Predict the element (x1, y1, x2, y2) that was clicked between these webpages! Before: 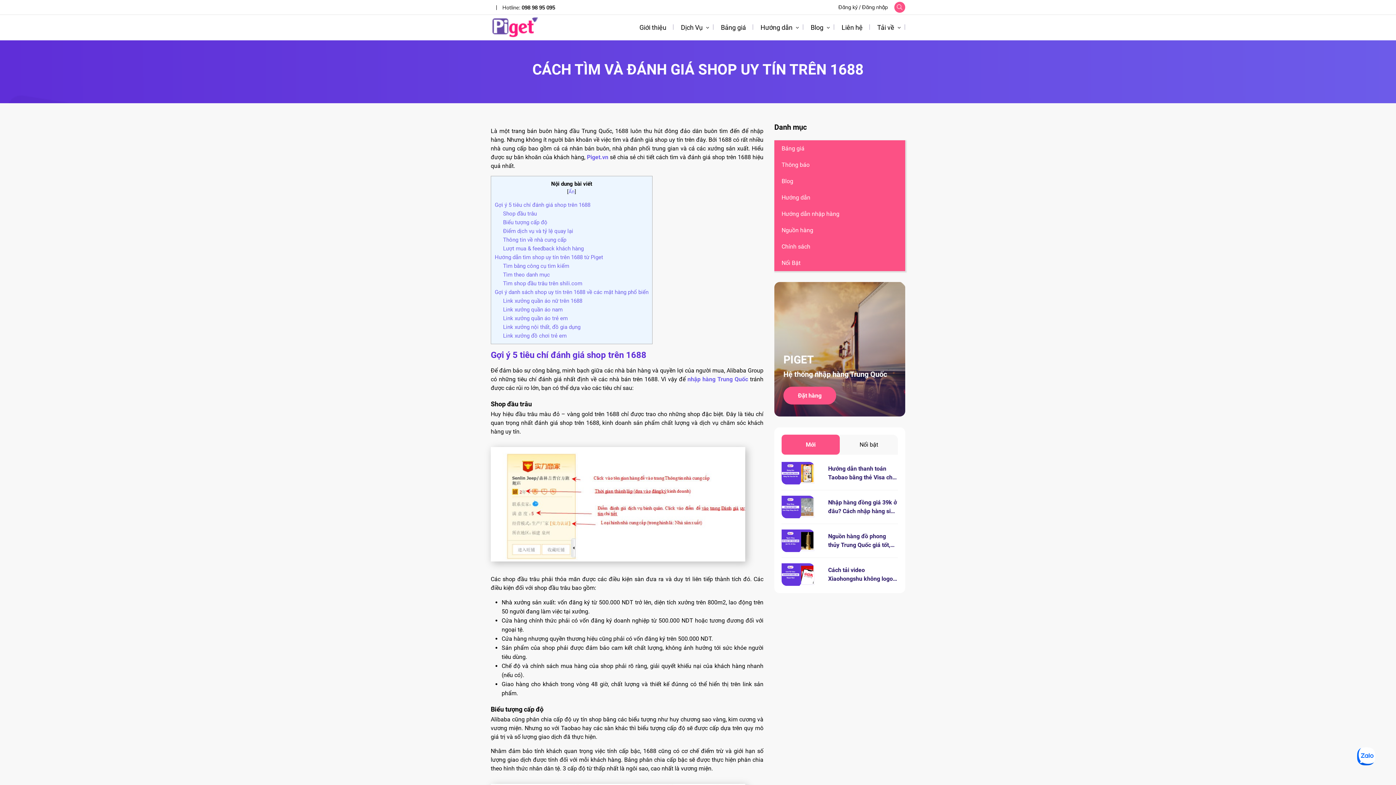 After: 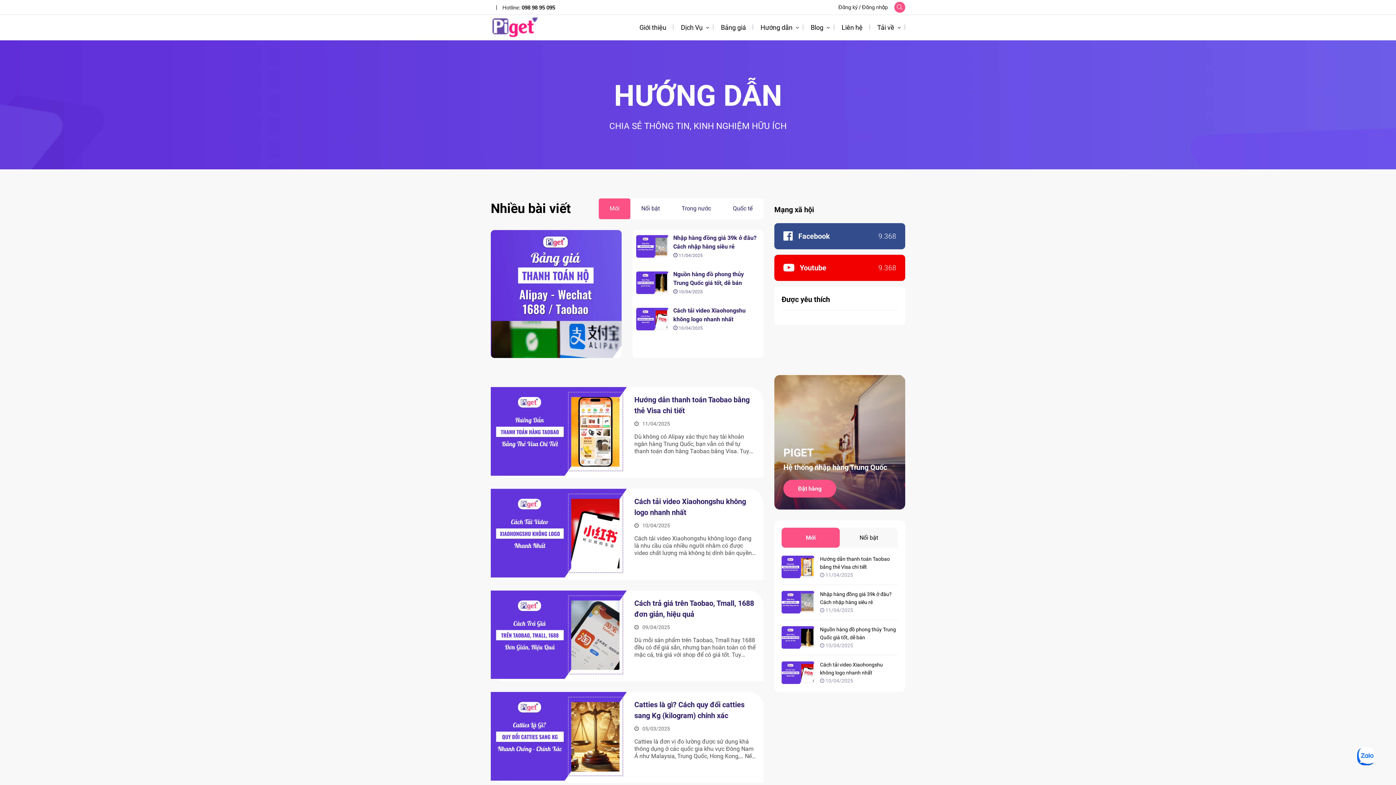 Action: bbox: (781, 194, 810, 201) label: Hướng dẫn